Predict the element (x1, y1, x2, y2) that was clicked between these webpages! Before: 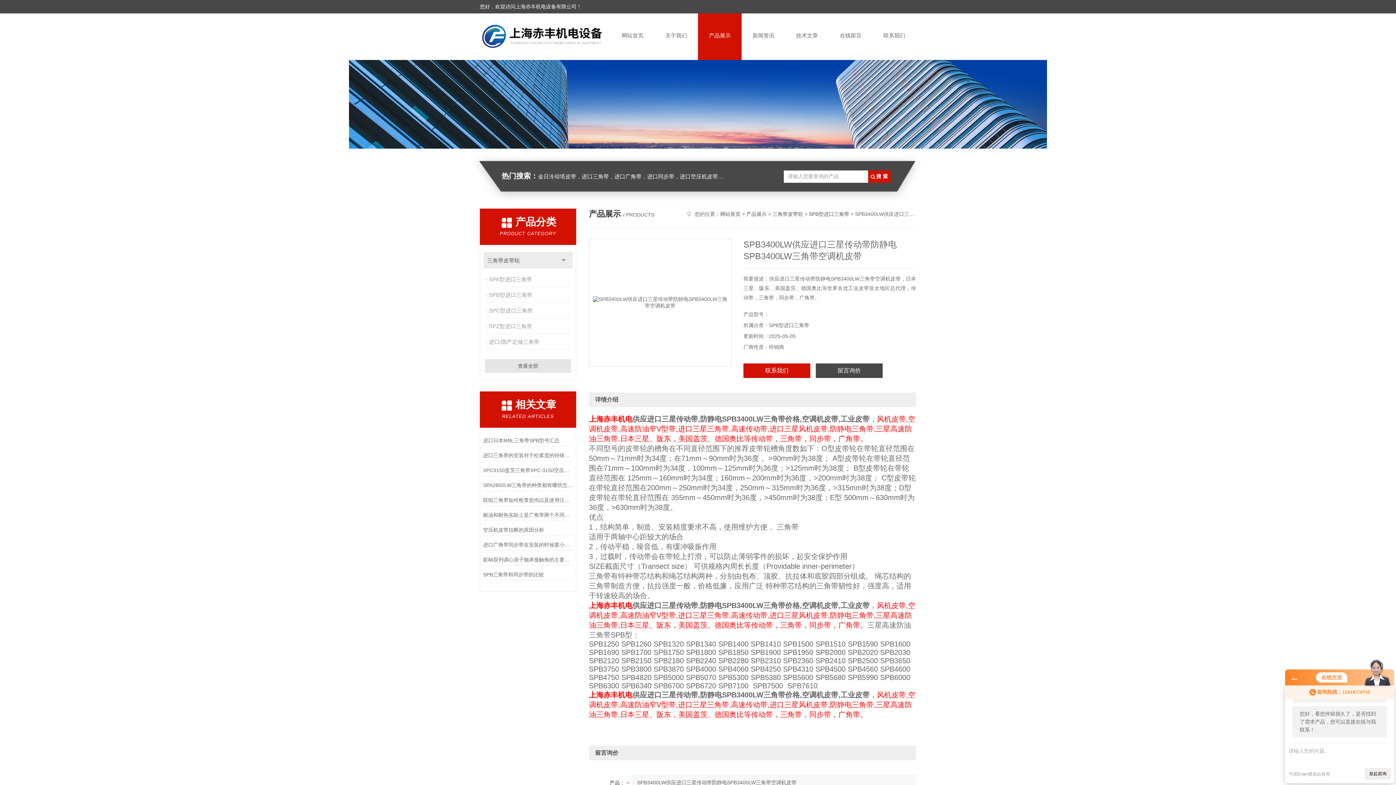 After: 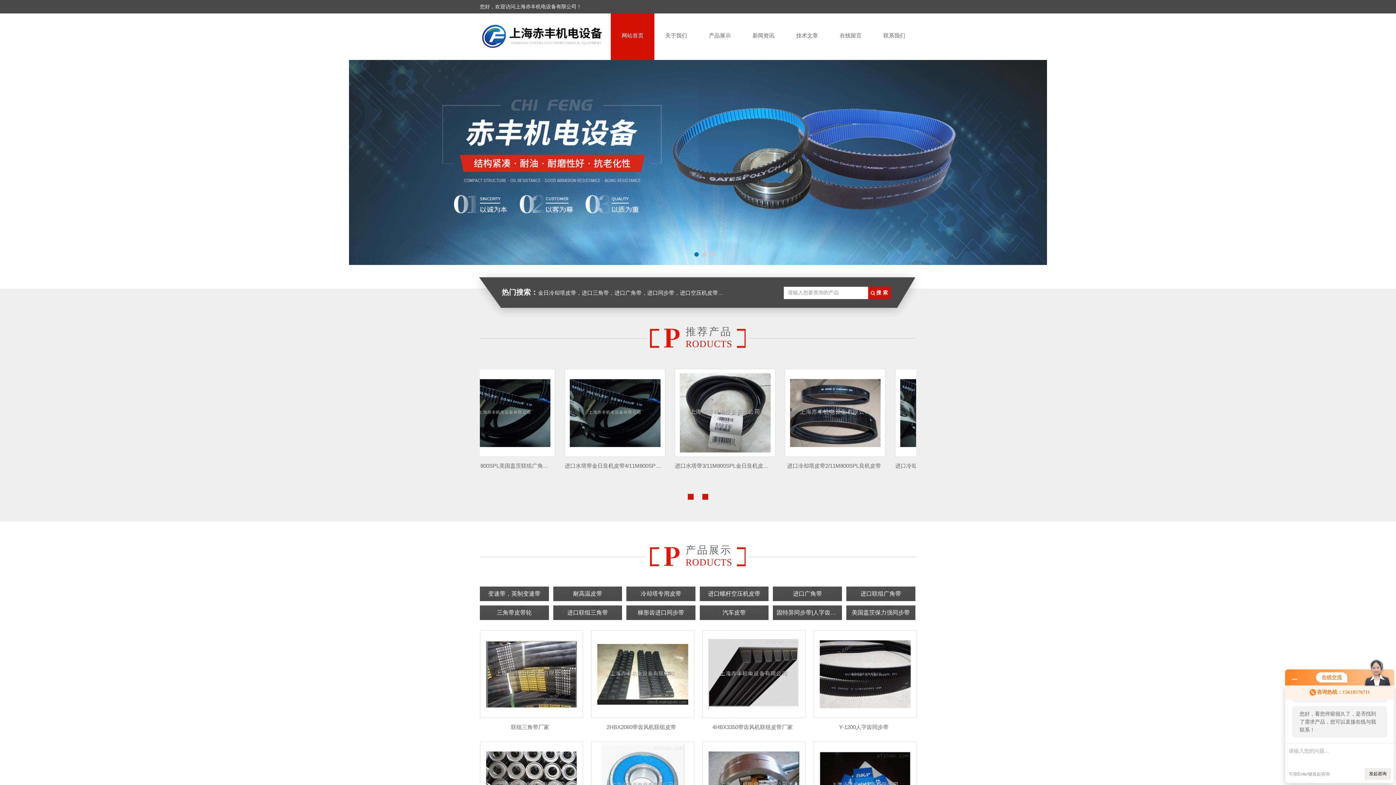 Action: bbox: (610, 13, 654, 60) label: 网站首页